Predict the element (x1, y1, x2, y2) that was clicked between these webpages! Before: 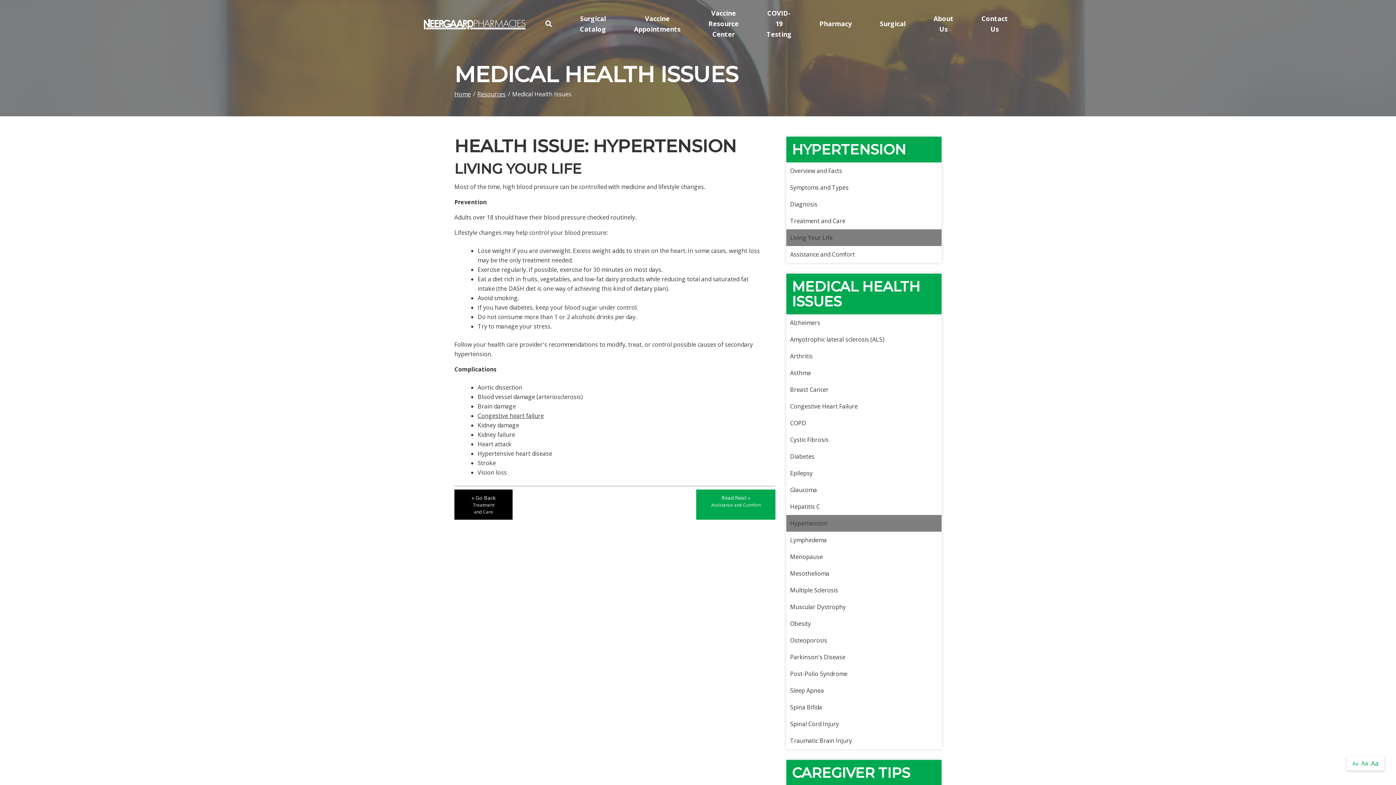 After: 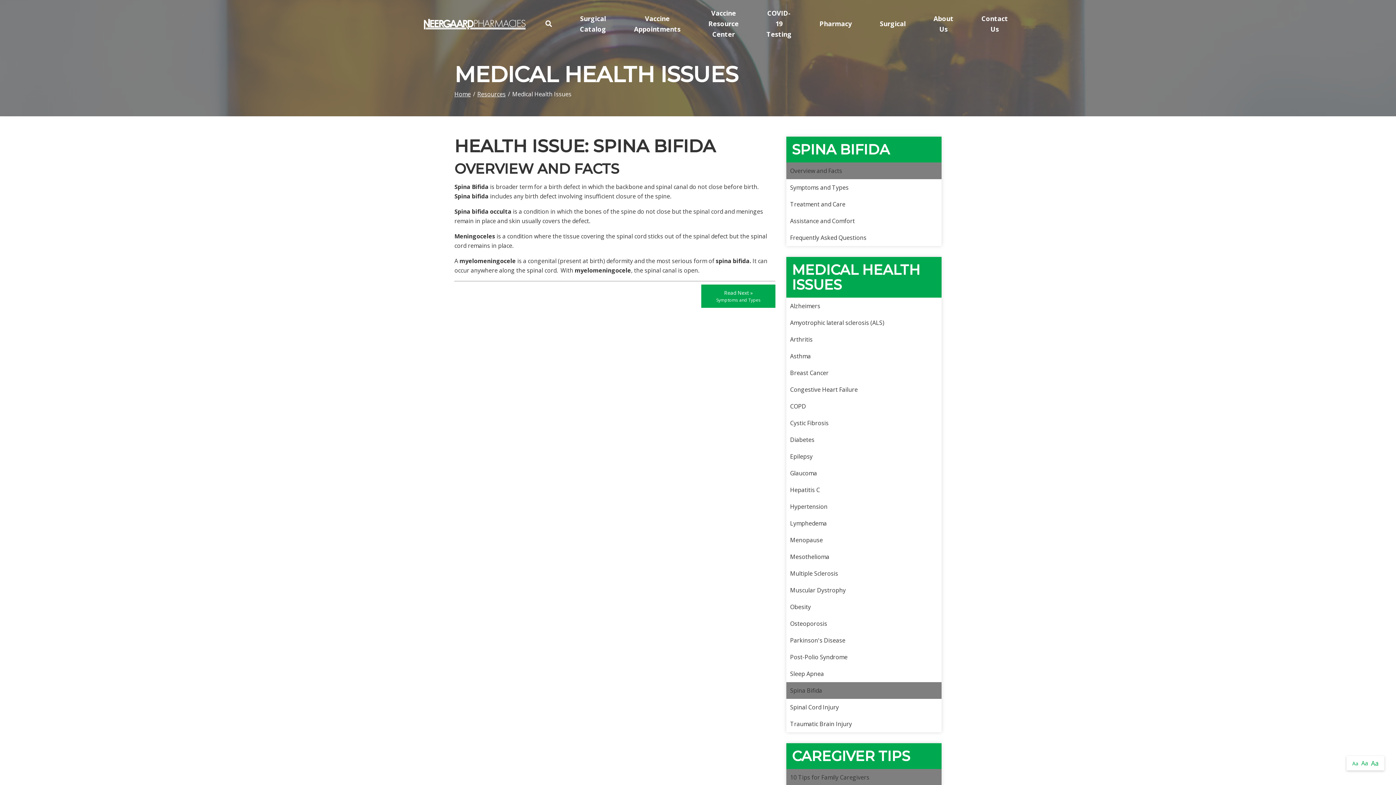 Action: label: Spina Bifida bbox: (786, 699, 941, 715)